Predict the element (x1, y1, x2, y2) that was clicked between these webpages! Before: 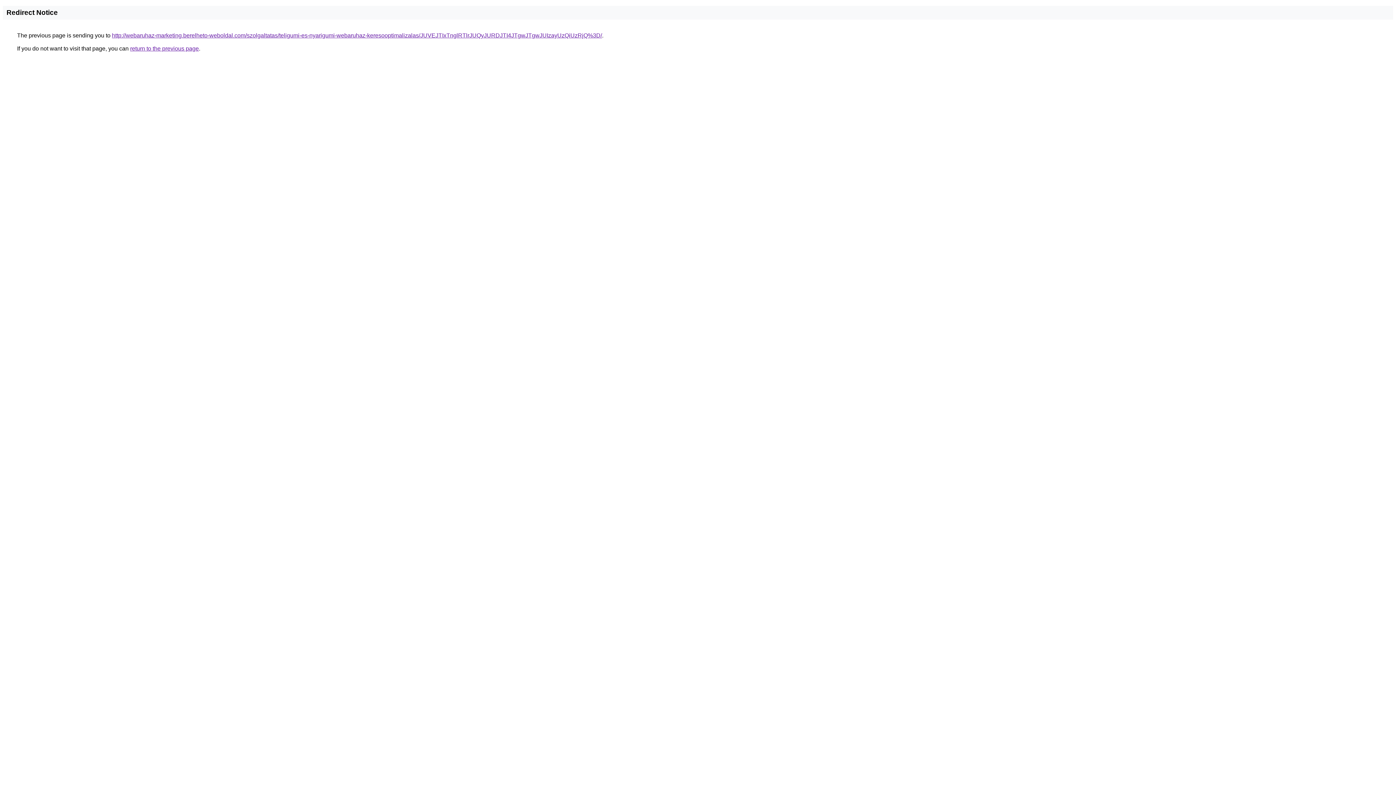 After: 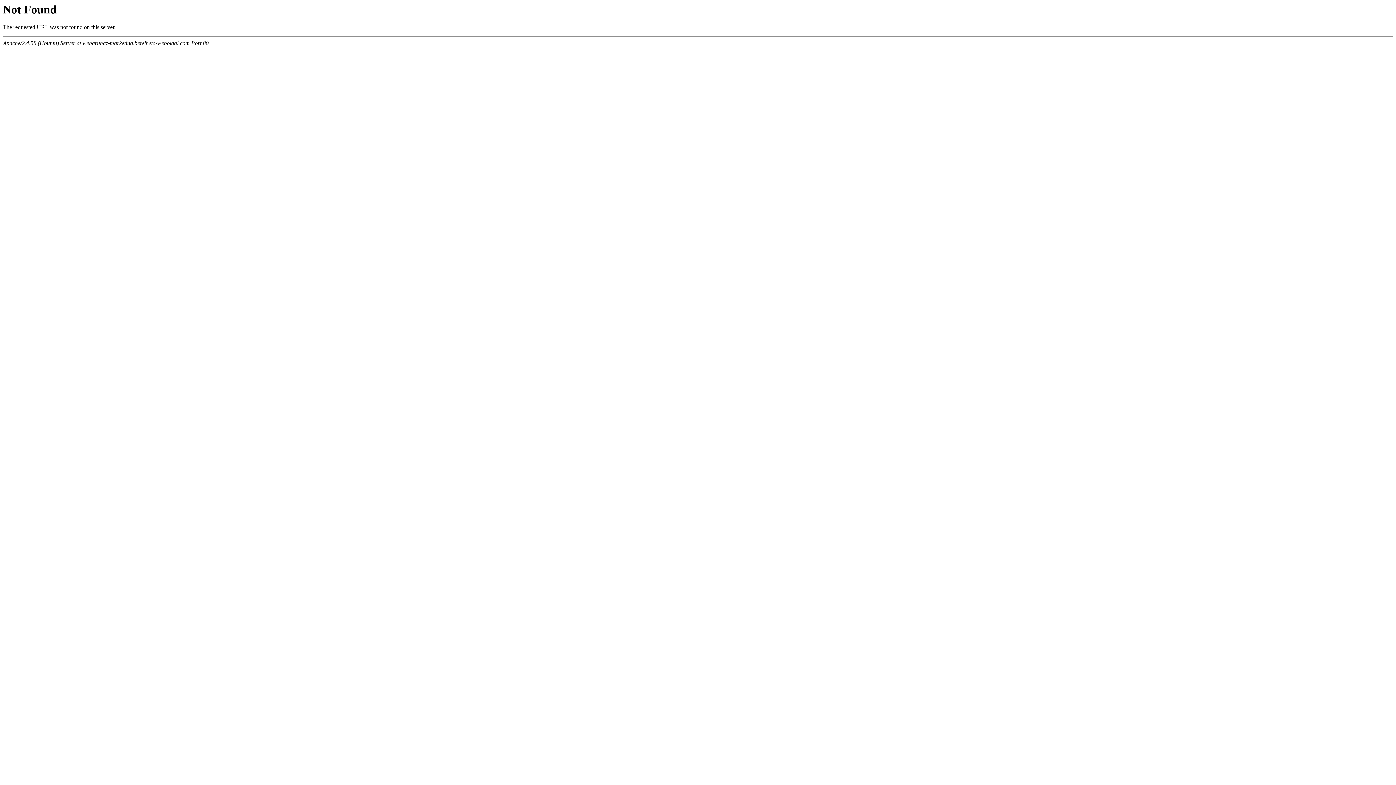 Action: bbox: (112, 32, 602, 38) label: http://webaruhaz-marketing.berelheto-weboldal.com/szolgaltatas/teligumi-es-nyarigumi-webaruhaz-keresooptimalizalas/JUVEJTIxTnglRTlrJUQyJURDJTI4JTgwJTgwJUIzayUzQiUzRjQ%3D/